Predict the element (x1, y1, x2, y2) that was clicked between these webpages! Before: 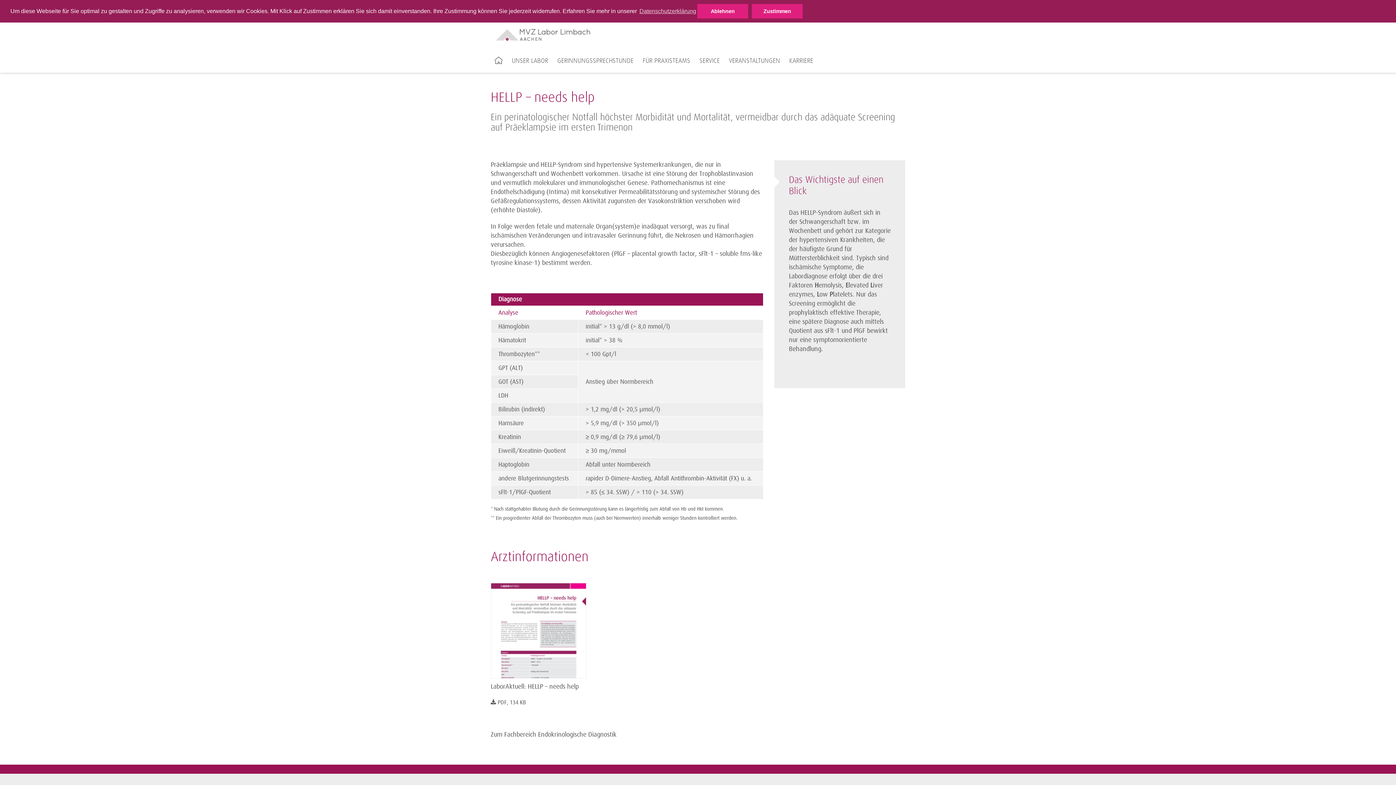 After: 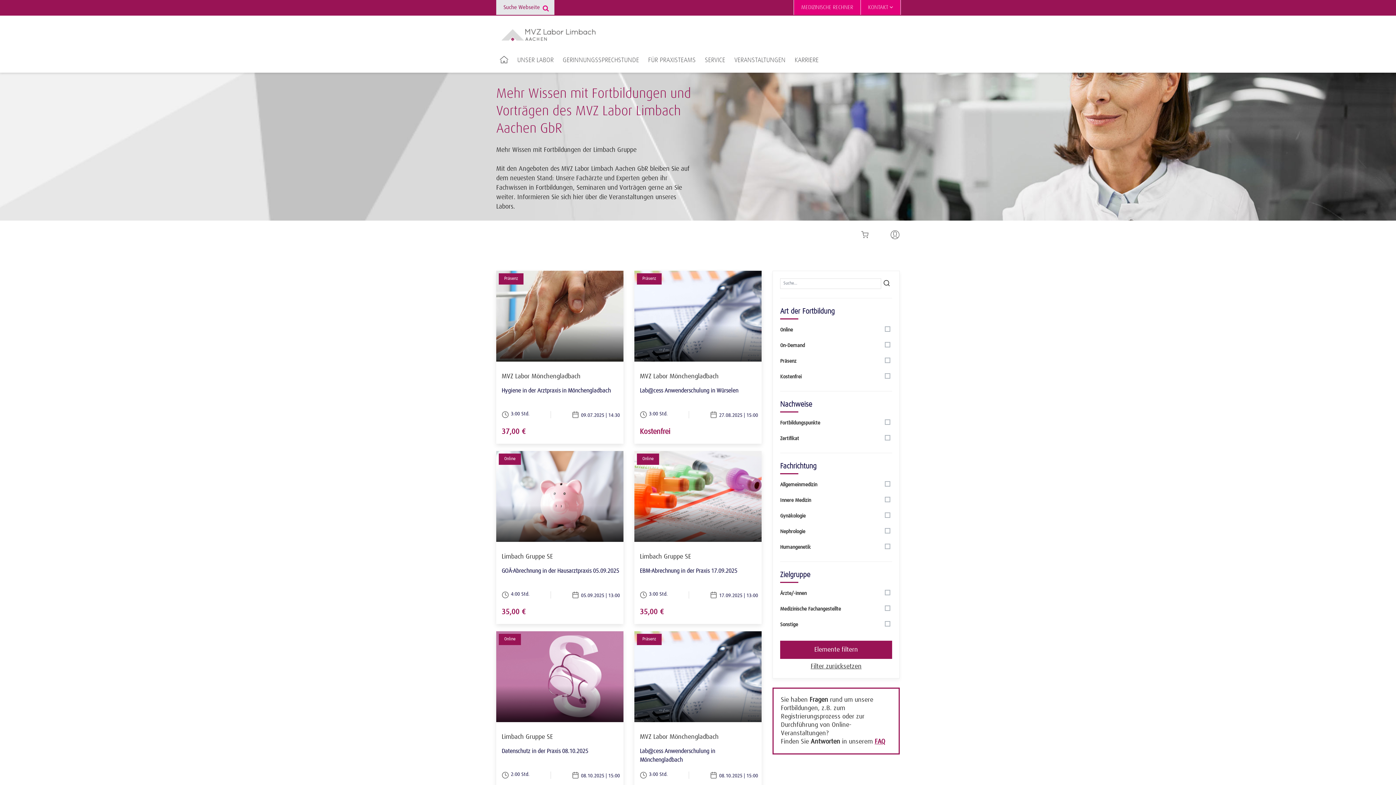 Action: label: VERANSTALTUNGEN bbox: (723, 56, 785, 78)